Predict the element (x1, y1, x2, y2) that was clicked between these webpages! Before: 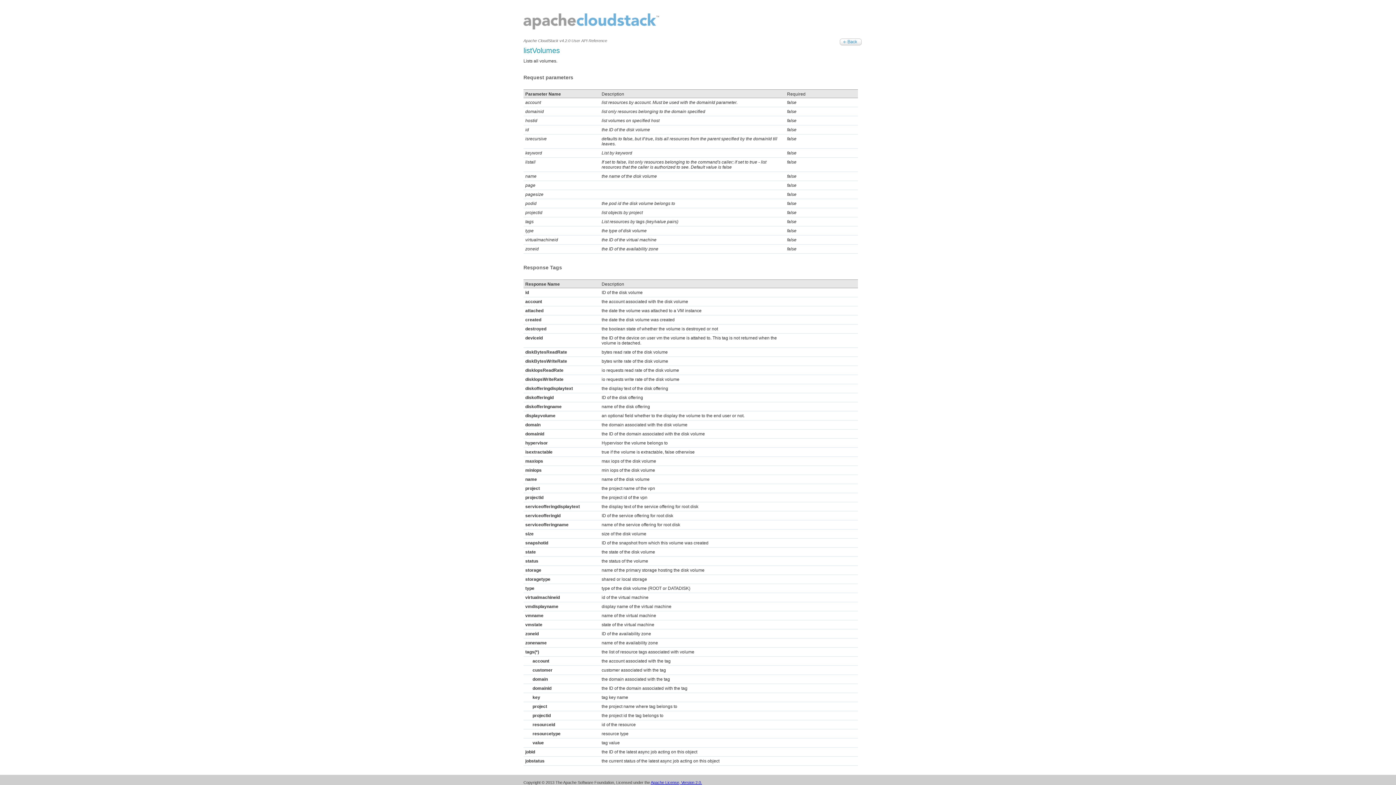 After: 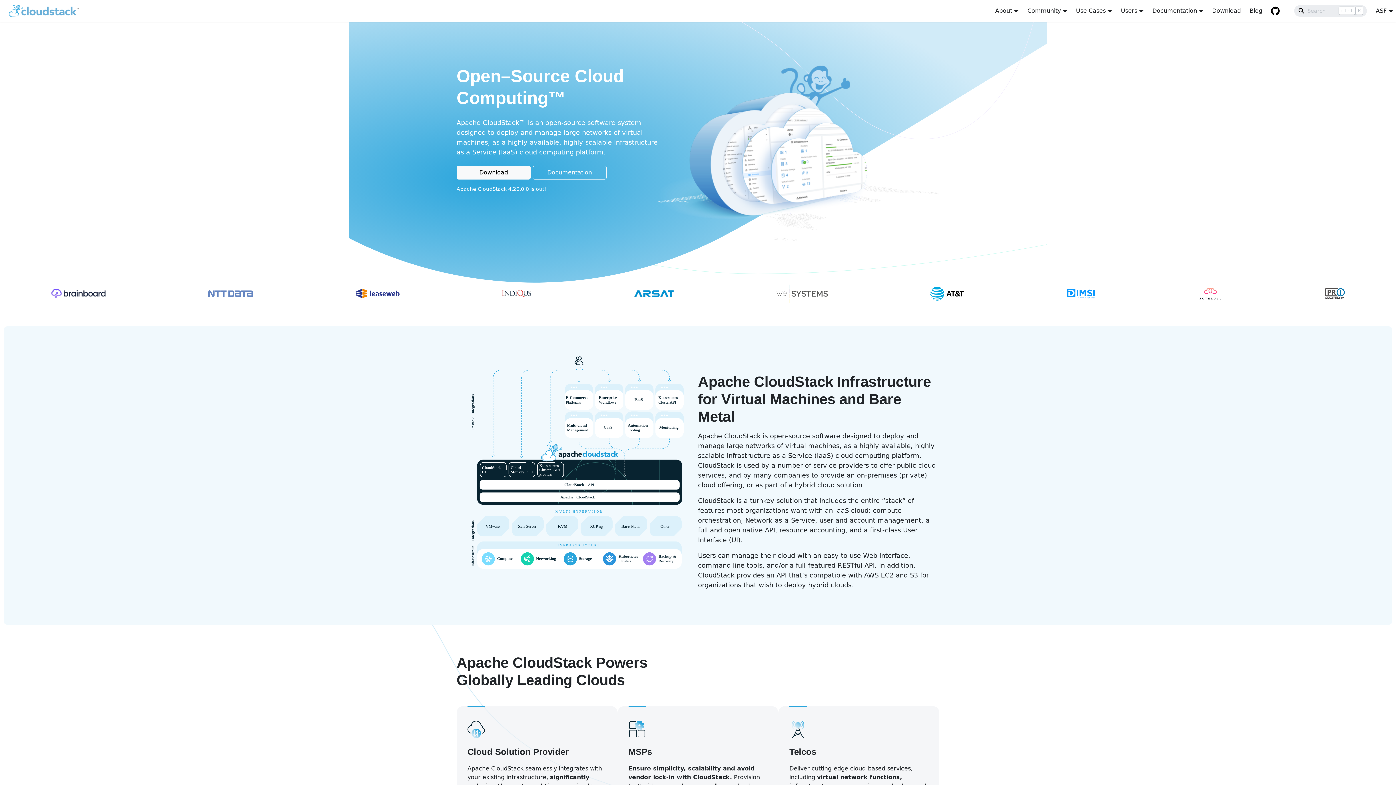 Action: bbox: (523, 13, 659, 32)